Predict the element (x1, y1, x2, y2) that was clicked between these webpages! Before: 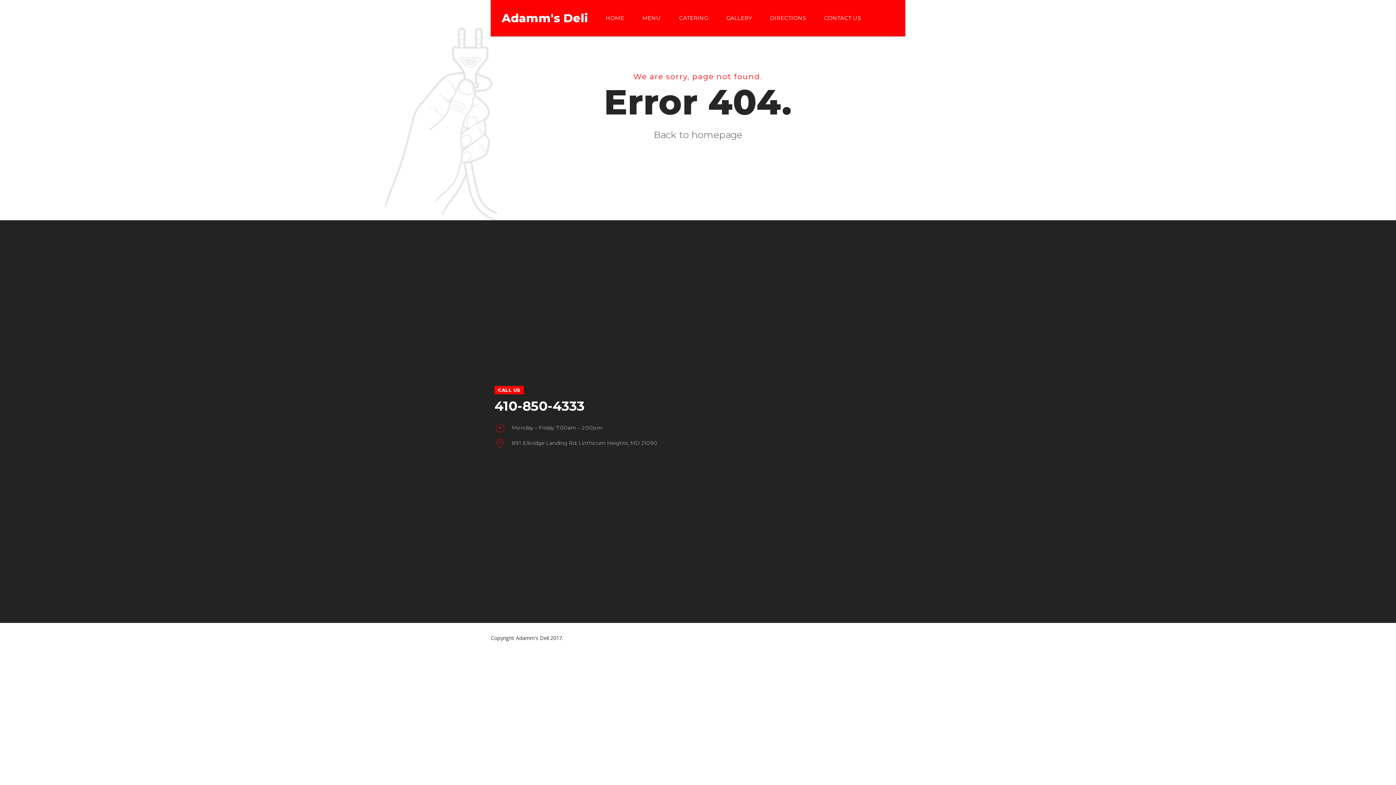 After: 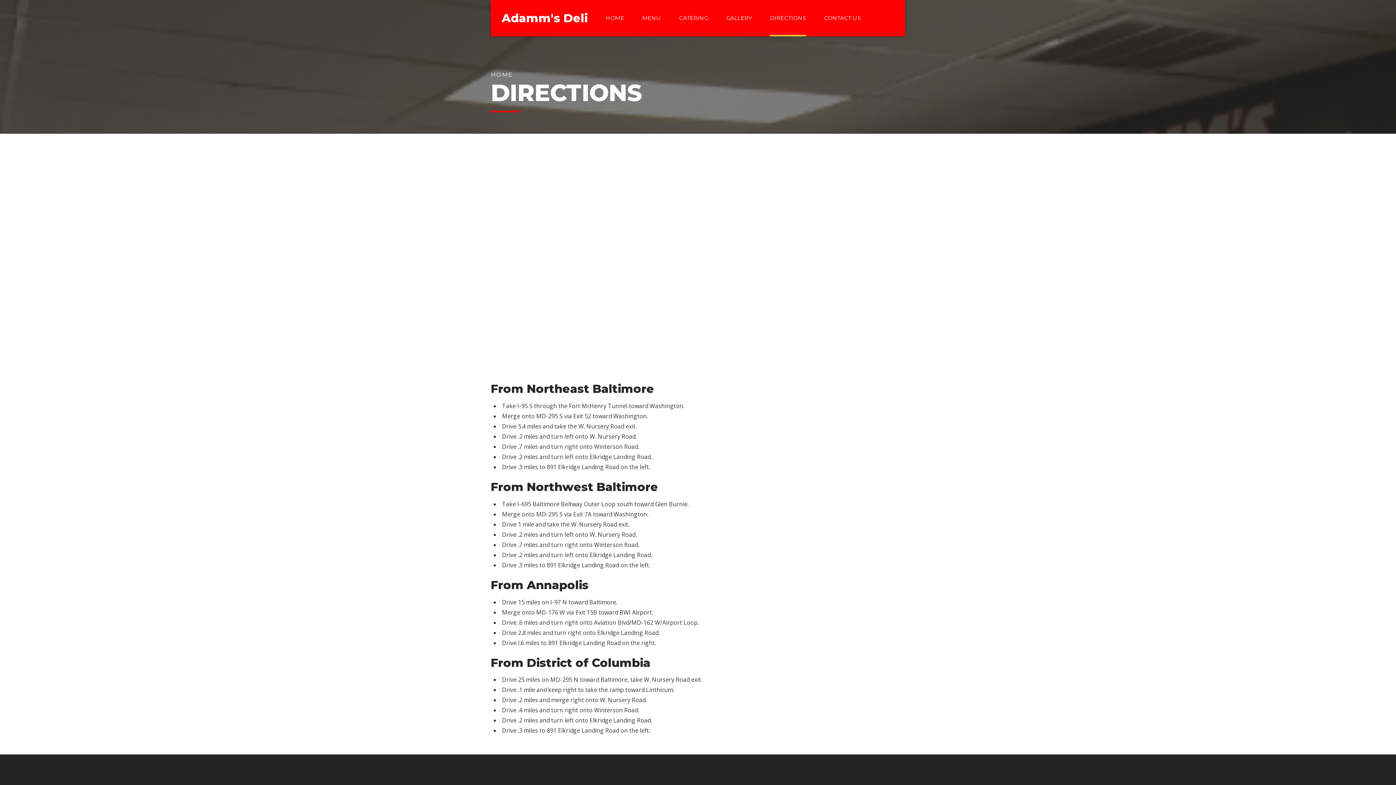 Action: label: DIRECTIONS bbox: (770, 0, 806, 36)